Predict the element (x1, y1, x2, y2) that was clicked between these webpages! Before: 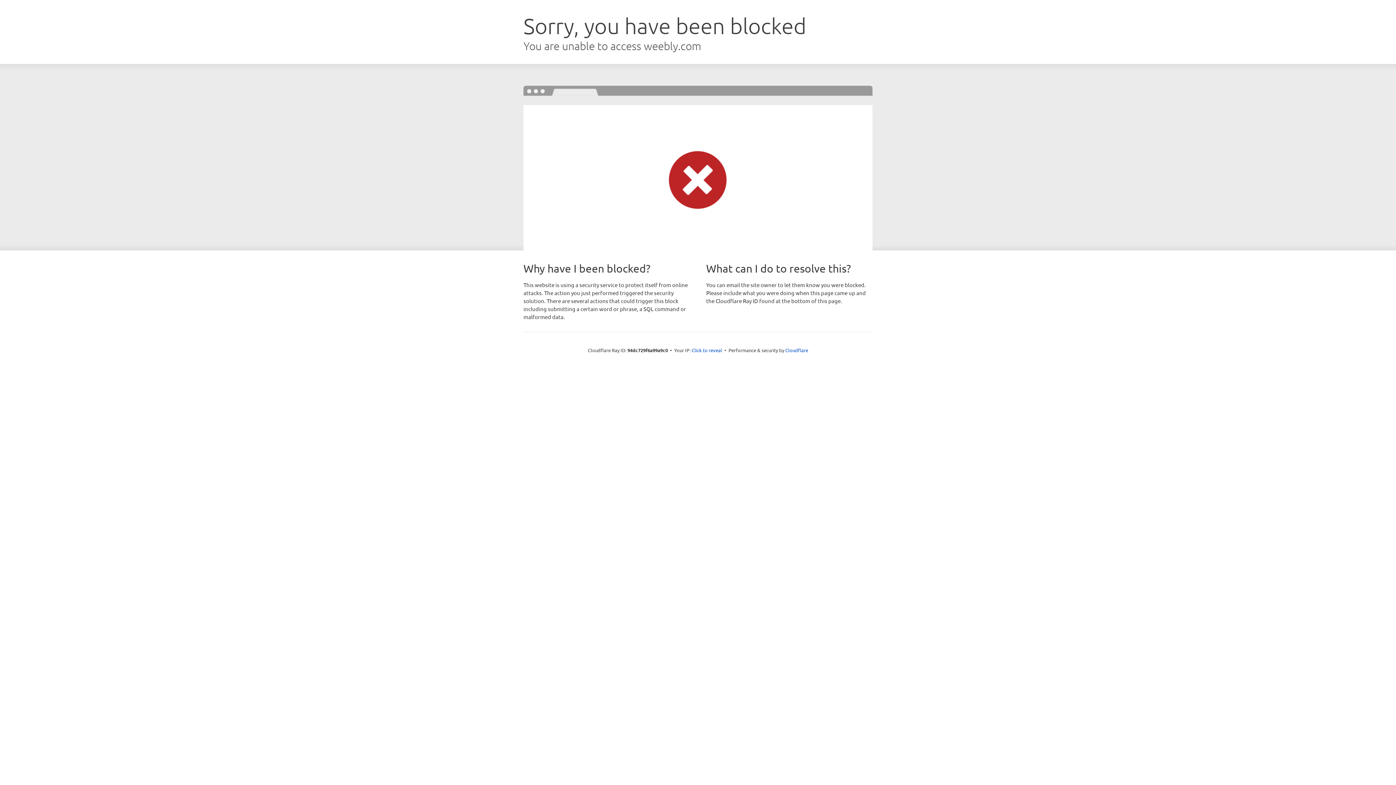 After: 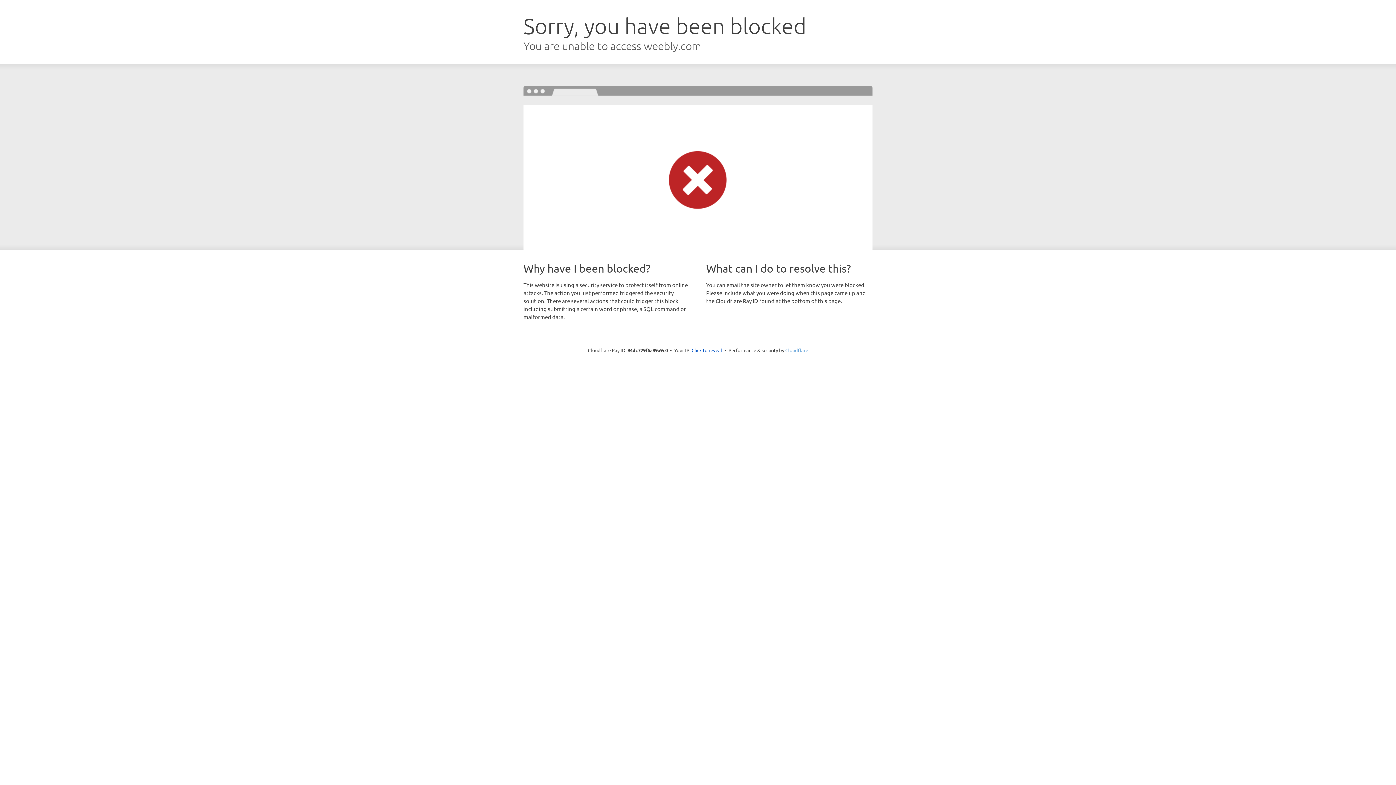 Action: label: Cloudflare bbox: (785, 347, 808, 353)